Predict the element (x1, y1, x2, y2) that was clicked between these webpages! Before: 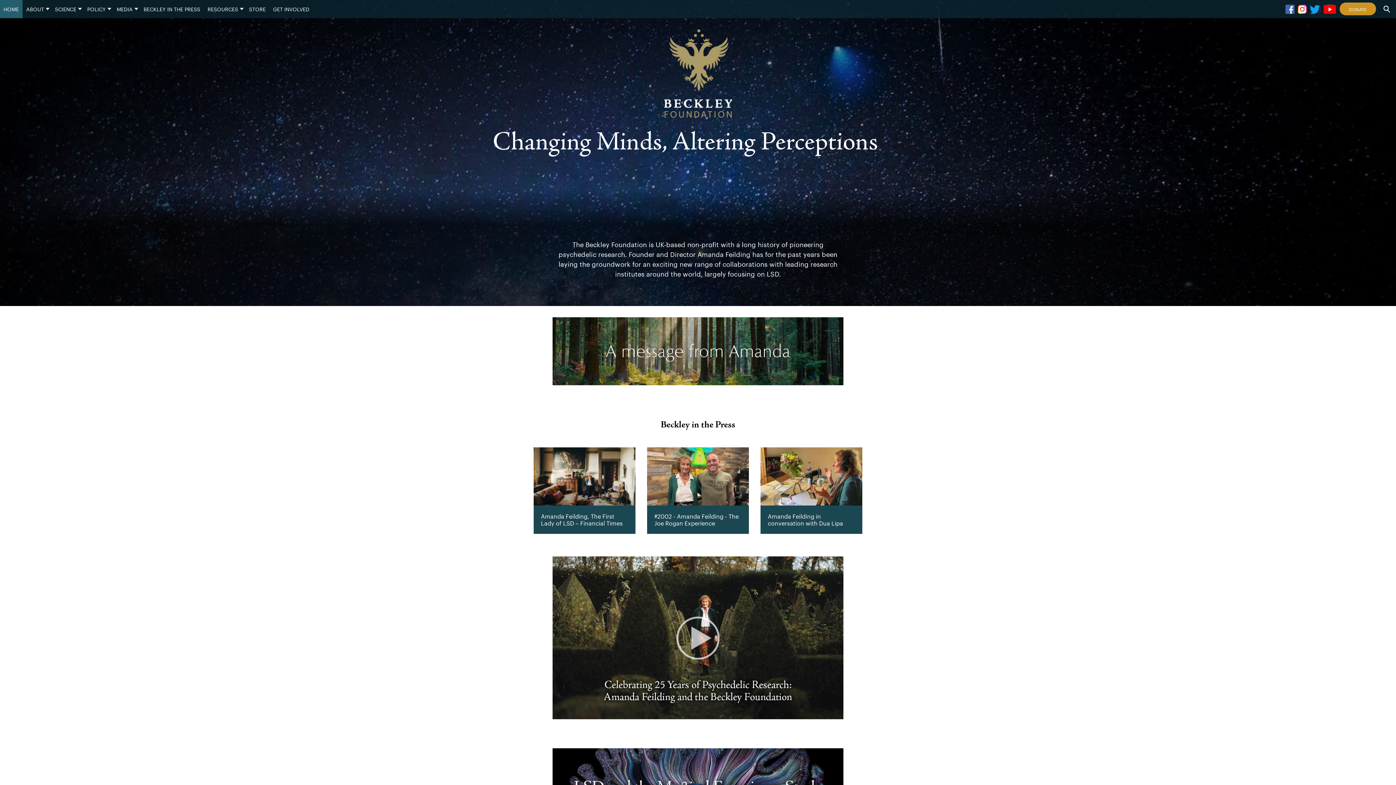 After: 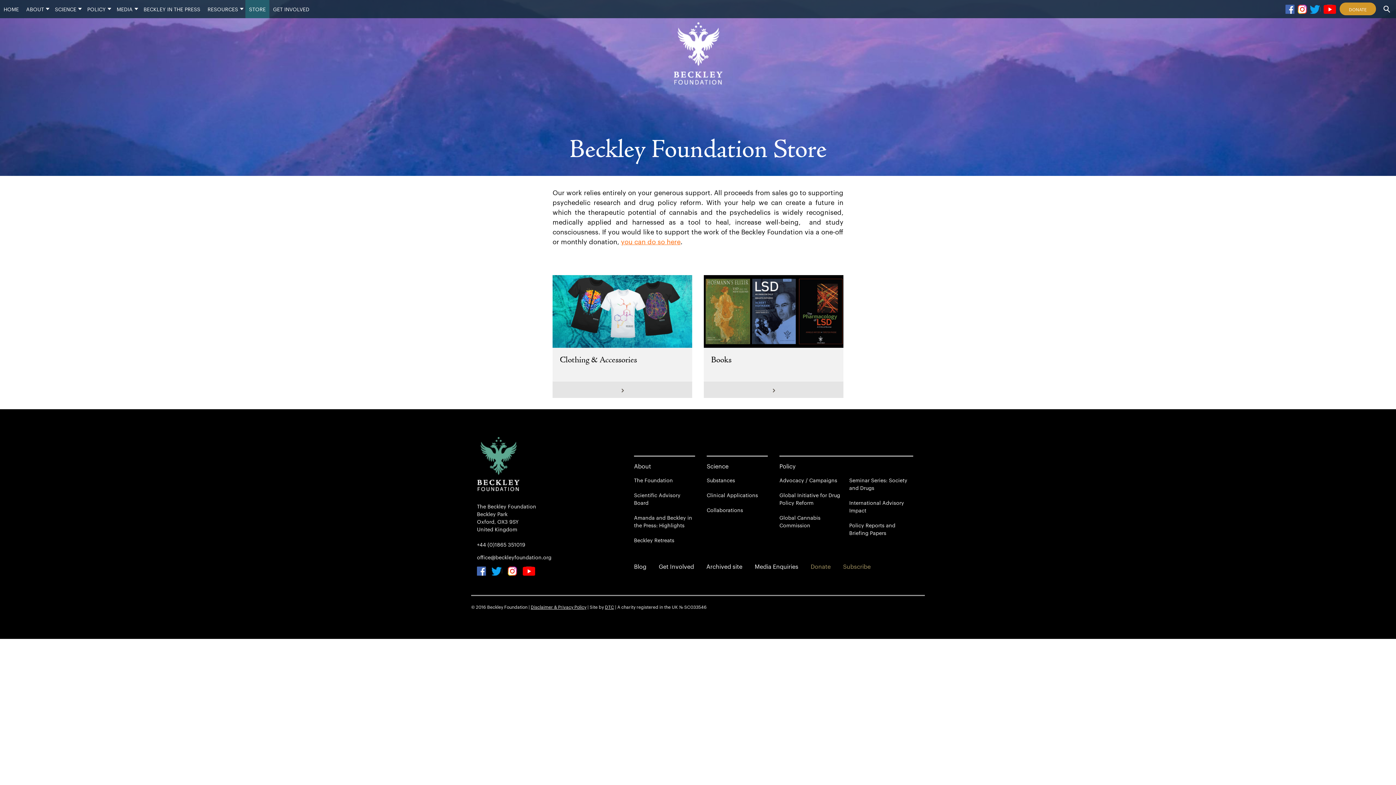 Action: label: STORE bbox: (245, 0, 269, 17)